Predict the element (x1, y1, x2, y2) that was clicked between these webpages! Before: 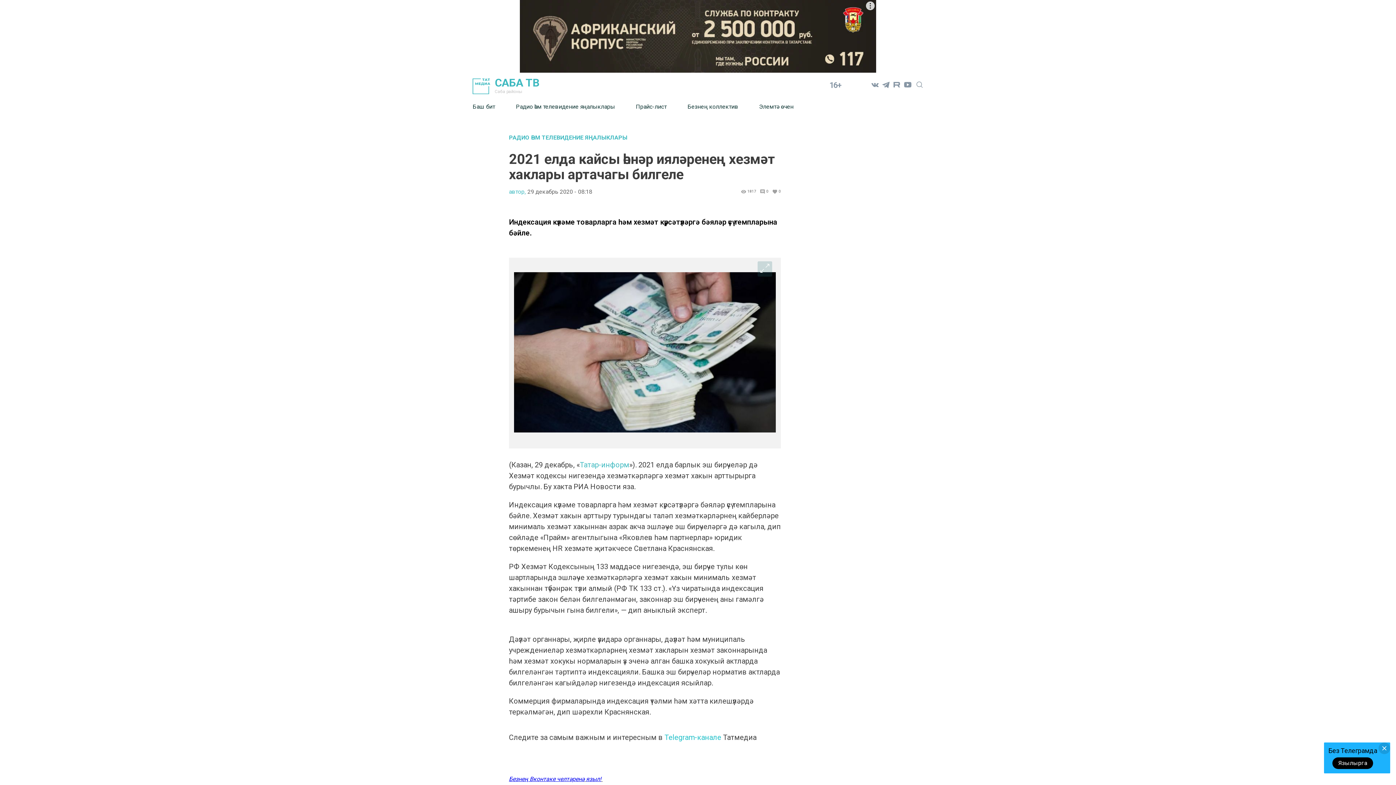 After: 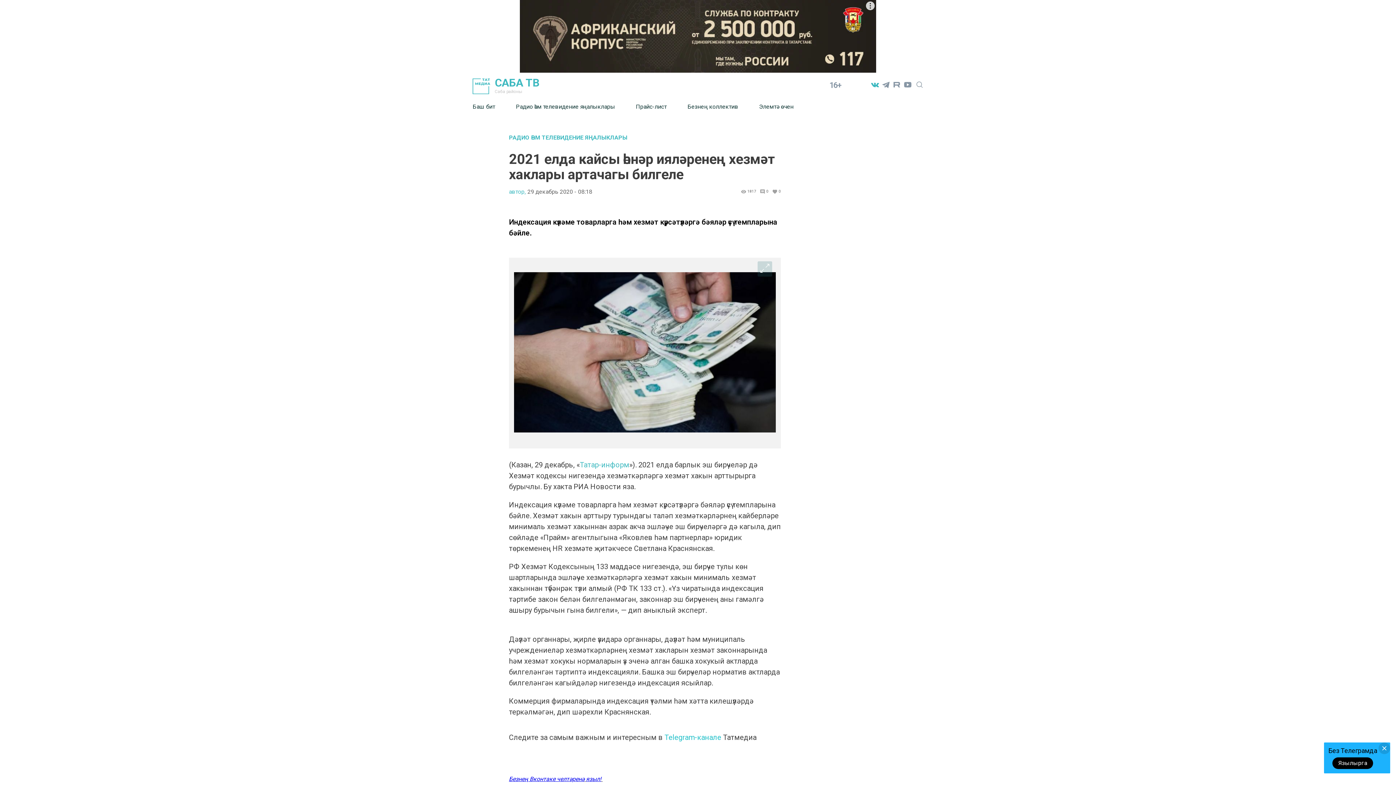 Action: bbox: (869, 79, 880, 90)